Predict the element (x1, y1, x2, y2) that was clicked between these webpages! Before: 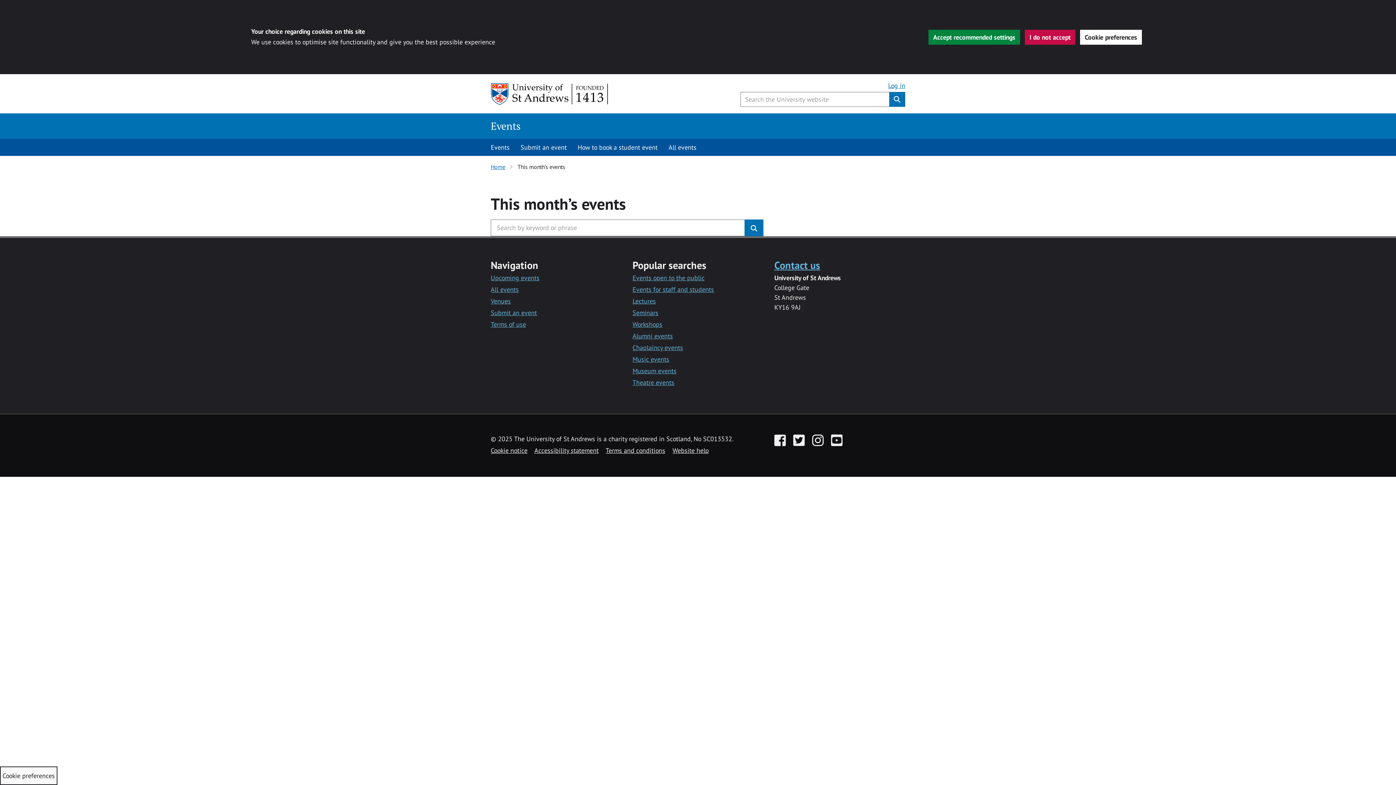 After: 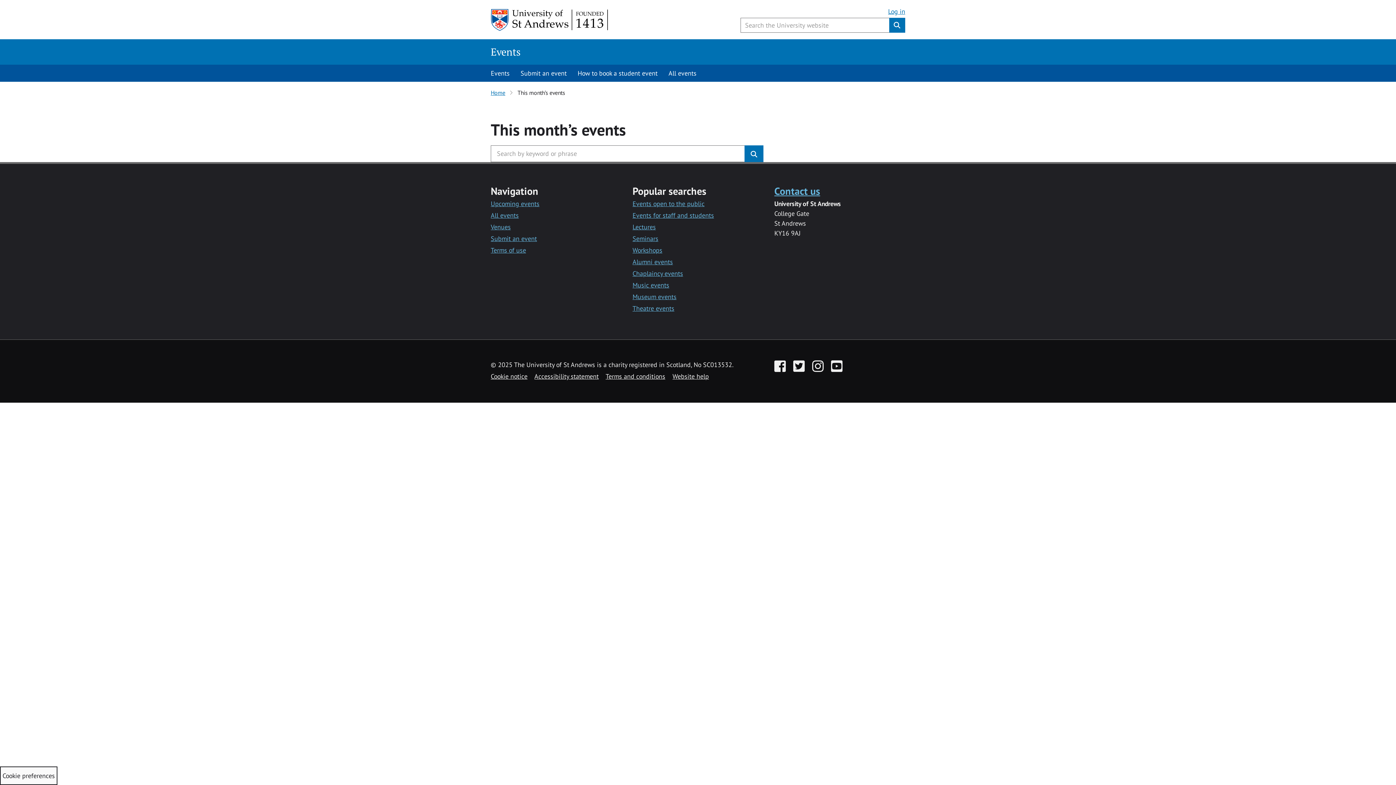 Action: label: I do not accept bbox: (1025, 29, 1075, 44)